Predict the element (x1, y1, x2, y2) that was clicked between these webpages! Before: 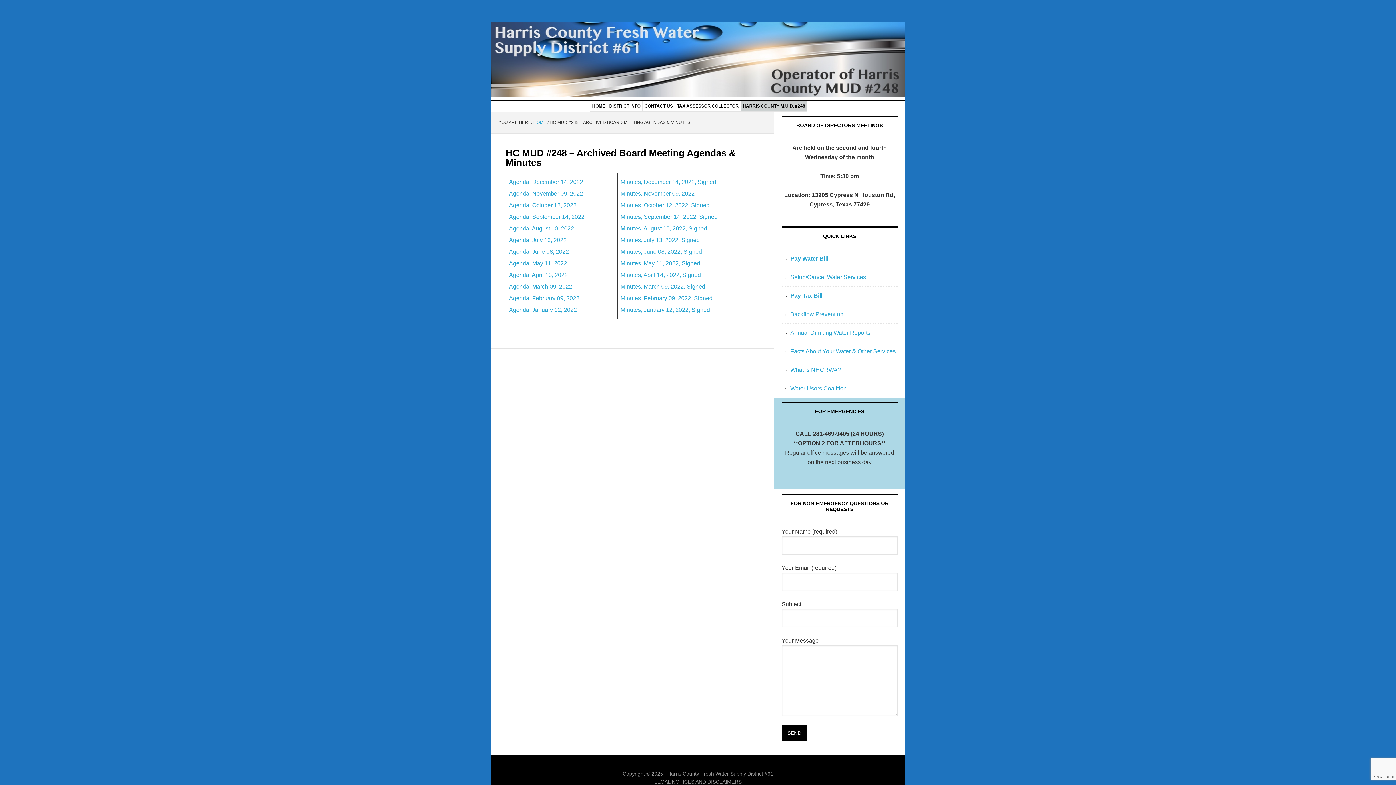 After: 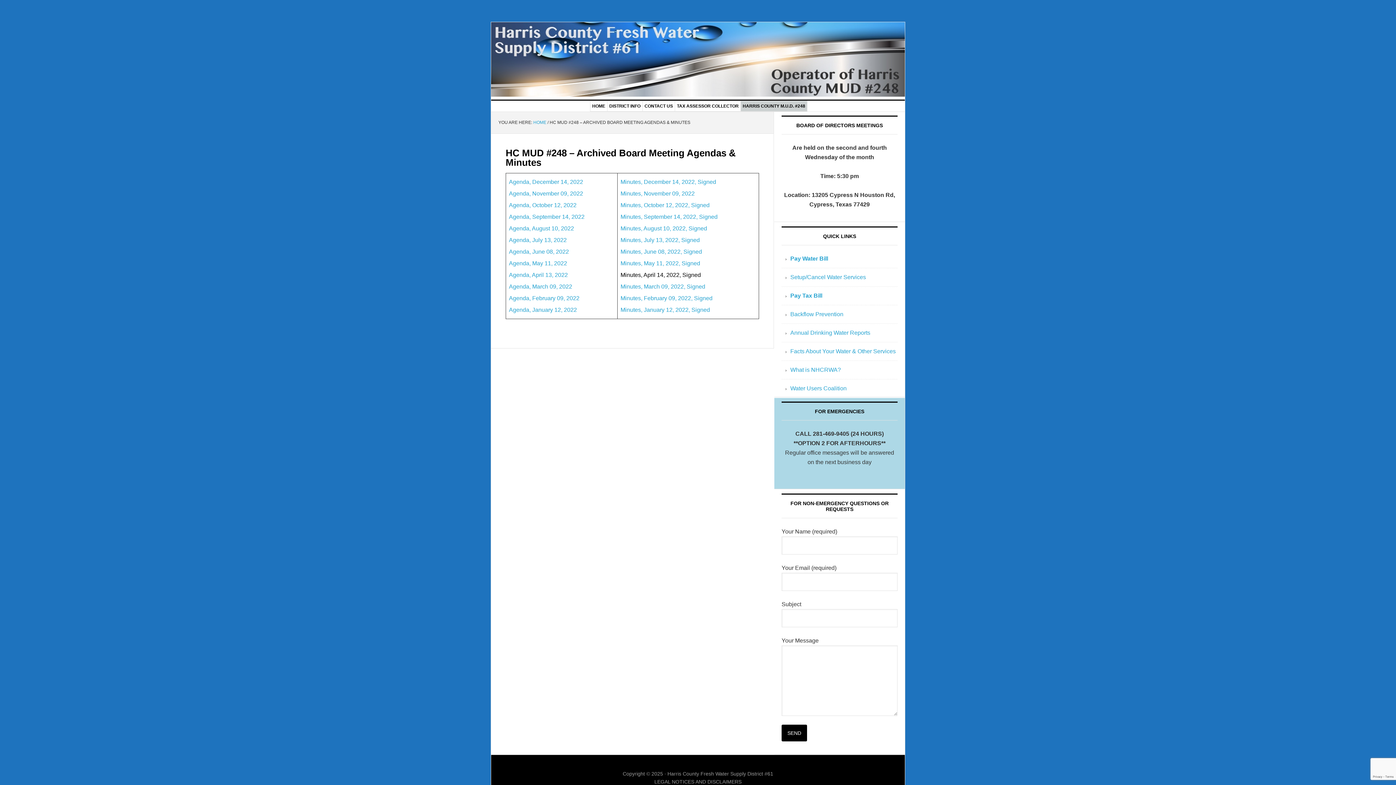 Action: label: Minutes, April 14, 2022, Signed bbox: (620, 272, 701, 278)